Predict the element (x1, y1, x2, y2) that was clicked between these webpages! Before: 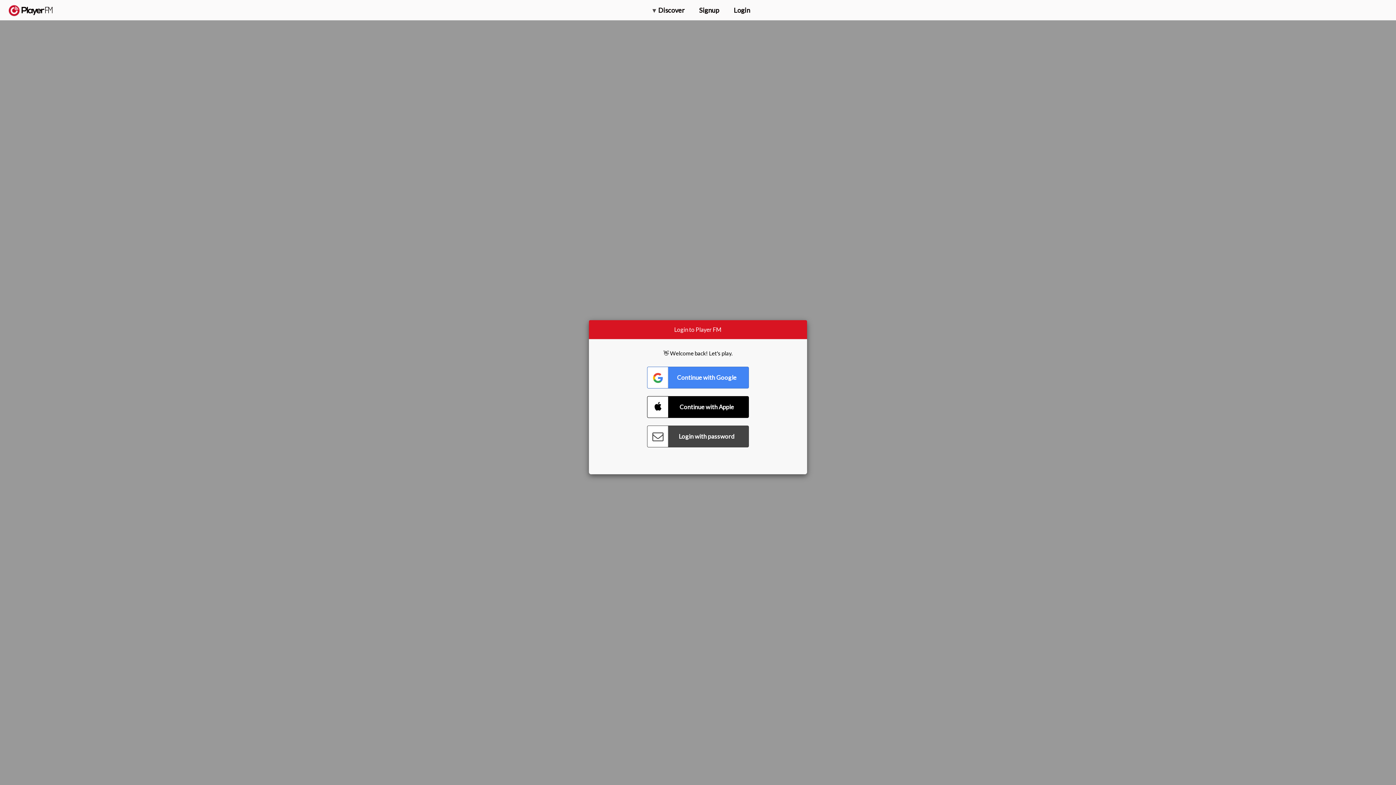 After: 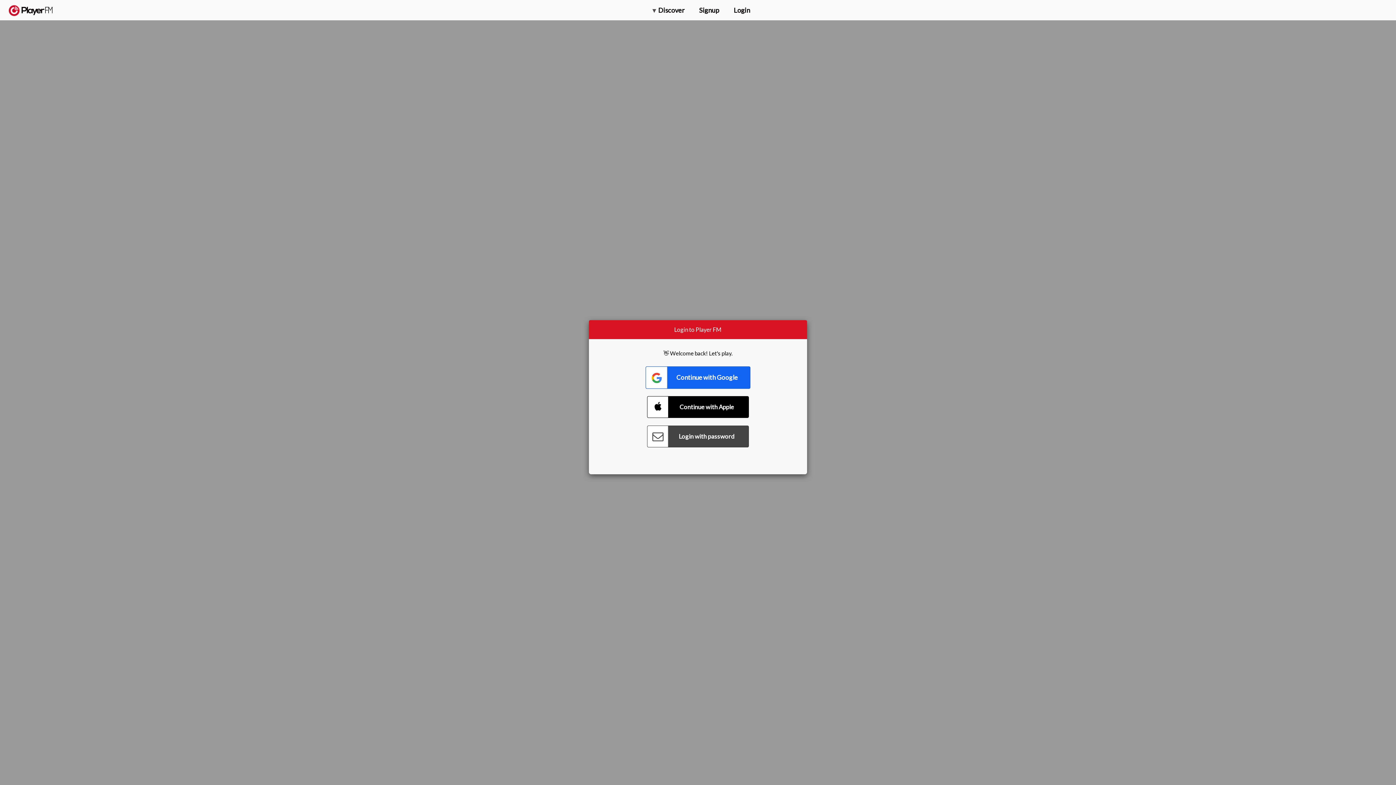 Action: bbox: (647, 366, 749, 388) label: Connect with Google